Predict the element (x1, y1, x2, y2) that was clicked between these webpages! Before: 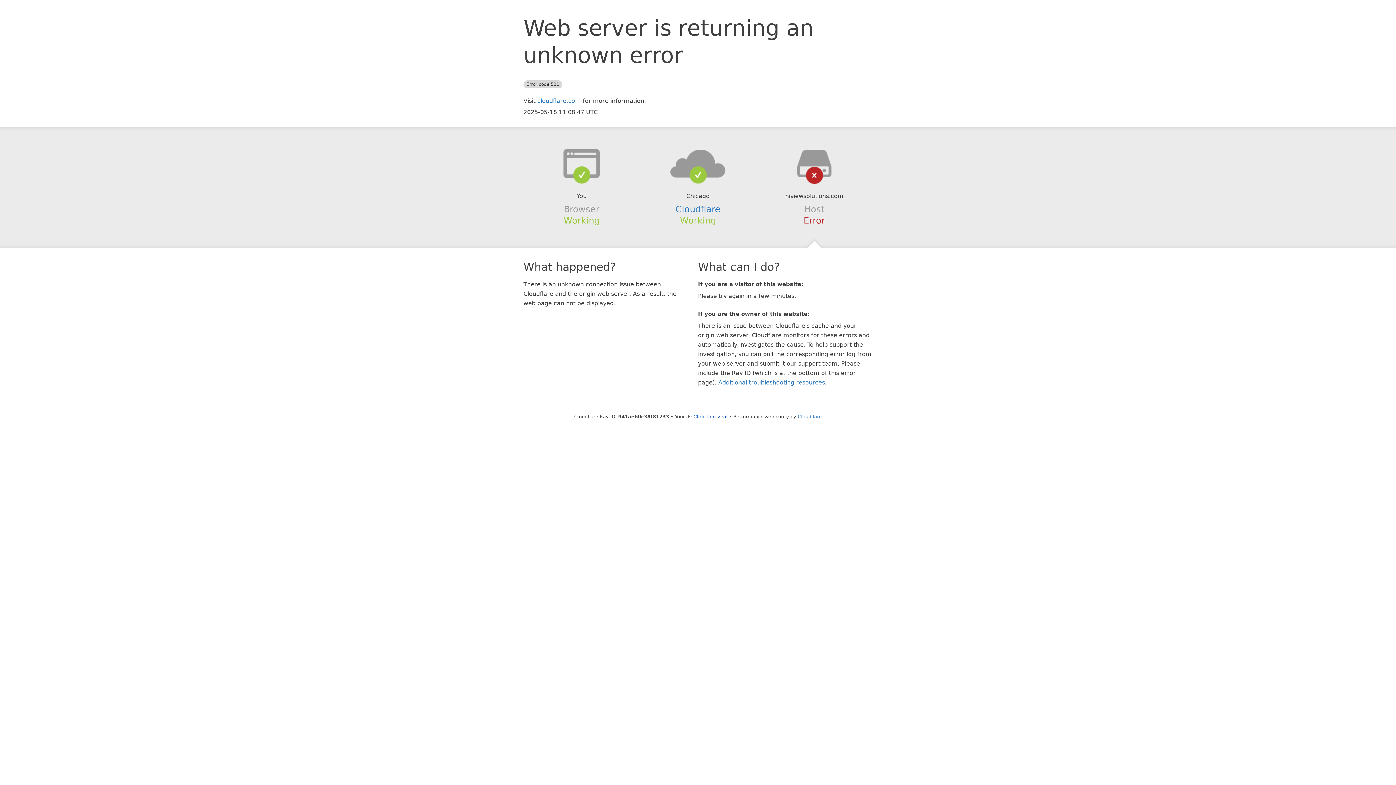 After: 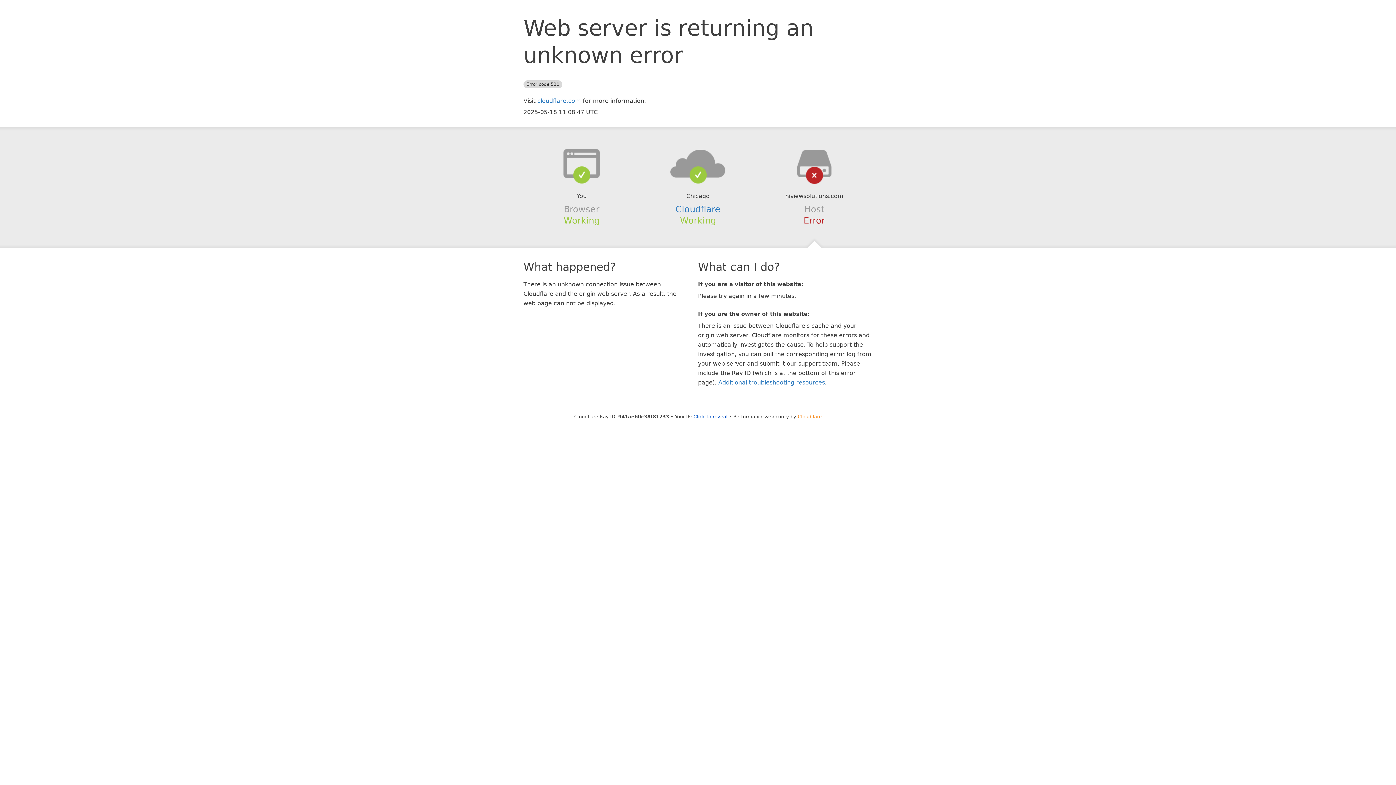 Action: label: Cloudflare bbox: (798, 414, 822, 419)